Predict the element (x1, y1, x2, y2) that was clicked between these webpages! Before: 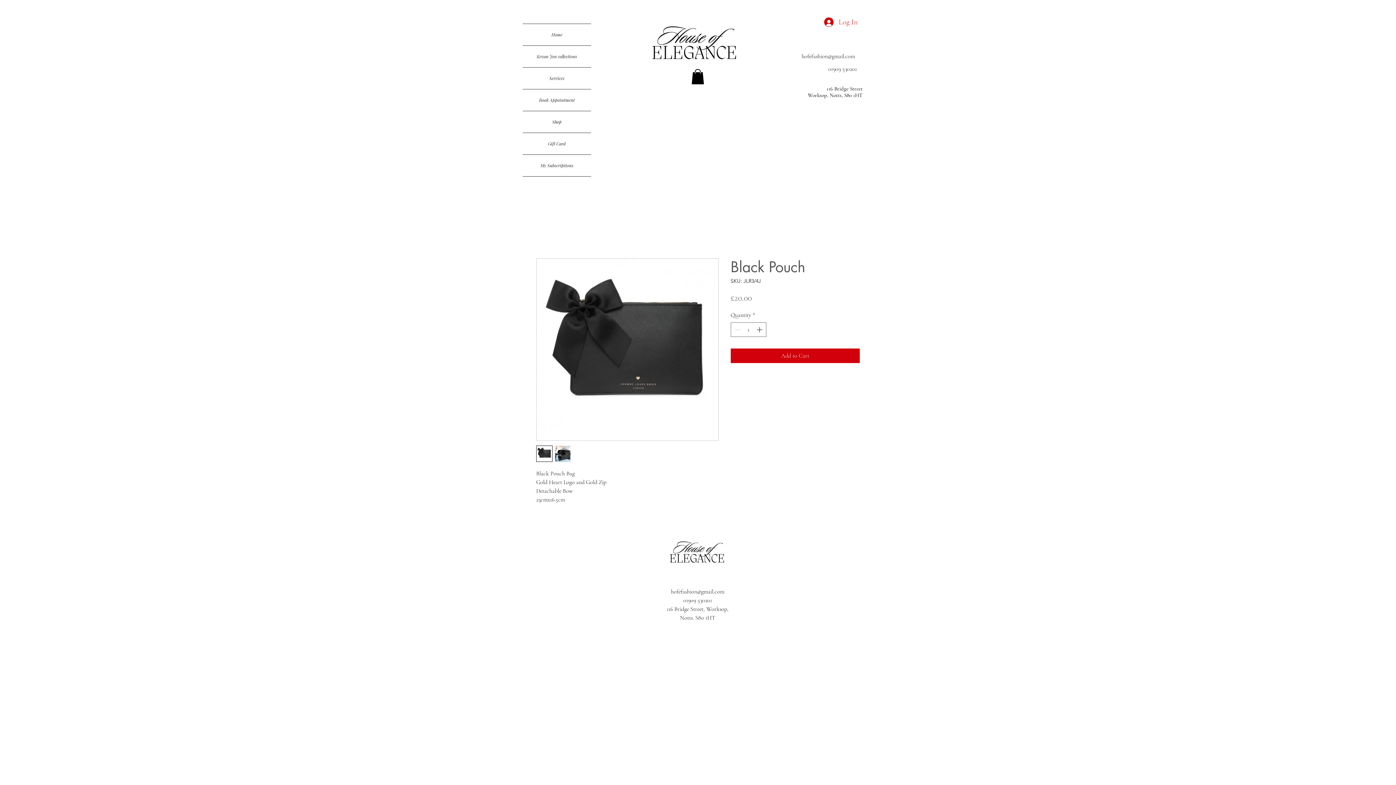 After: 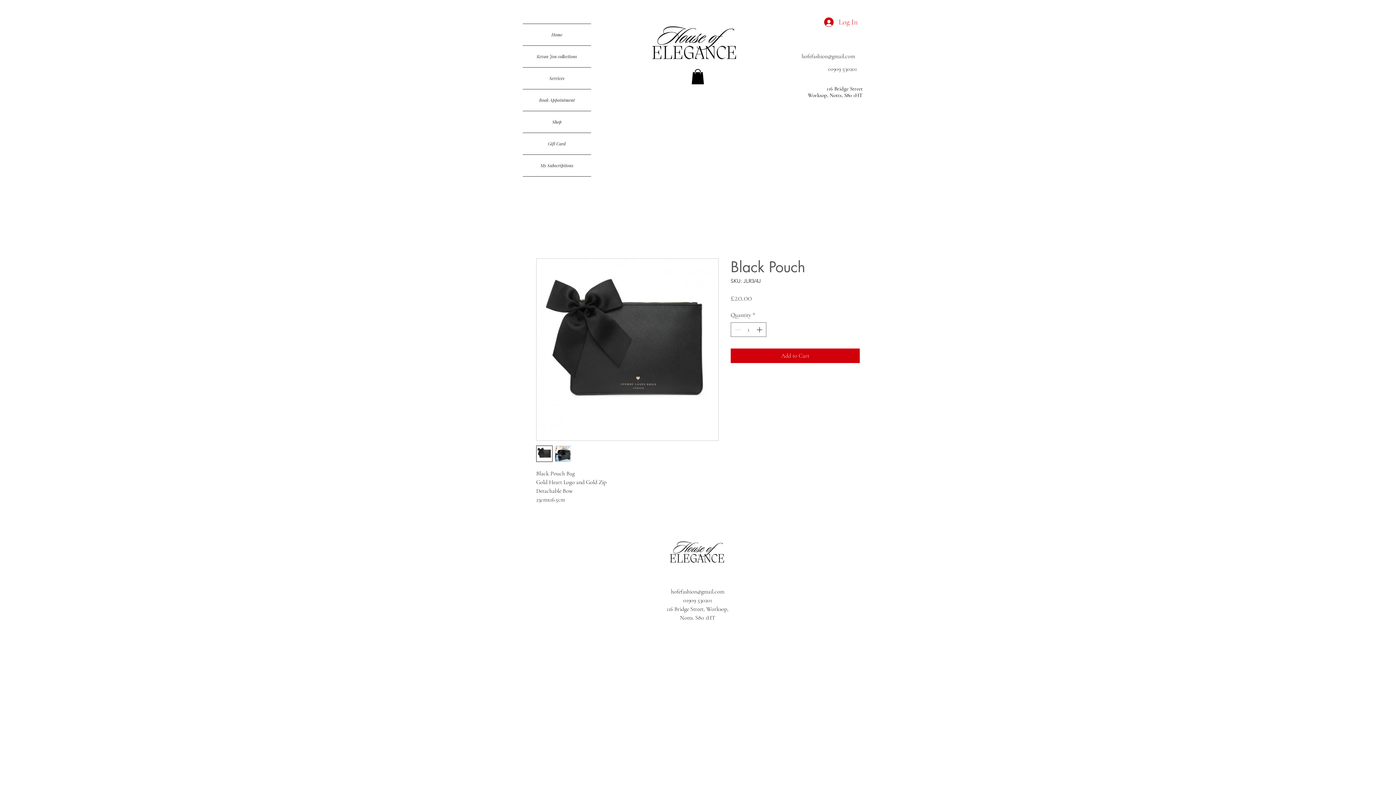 Action: bbox: (554, 445, 571, 462)